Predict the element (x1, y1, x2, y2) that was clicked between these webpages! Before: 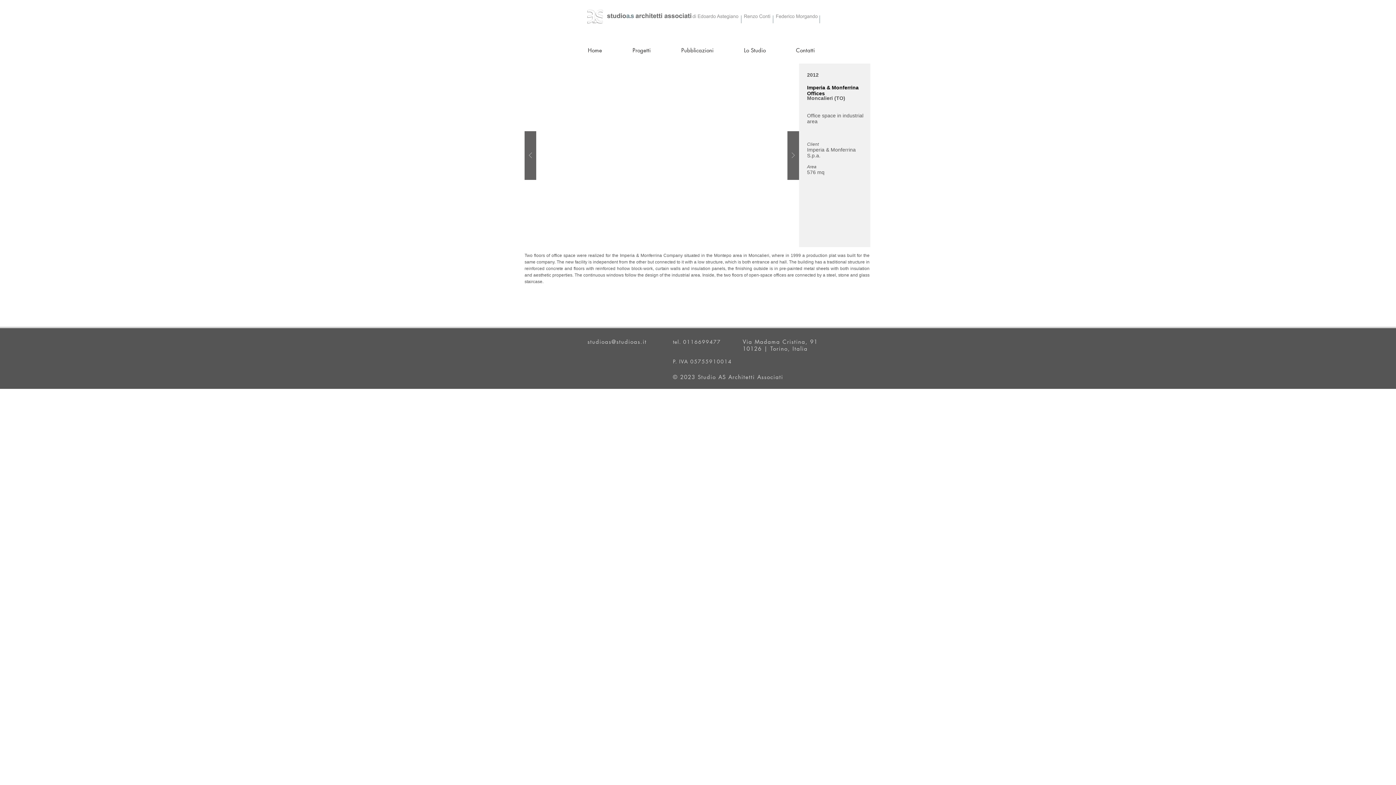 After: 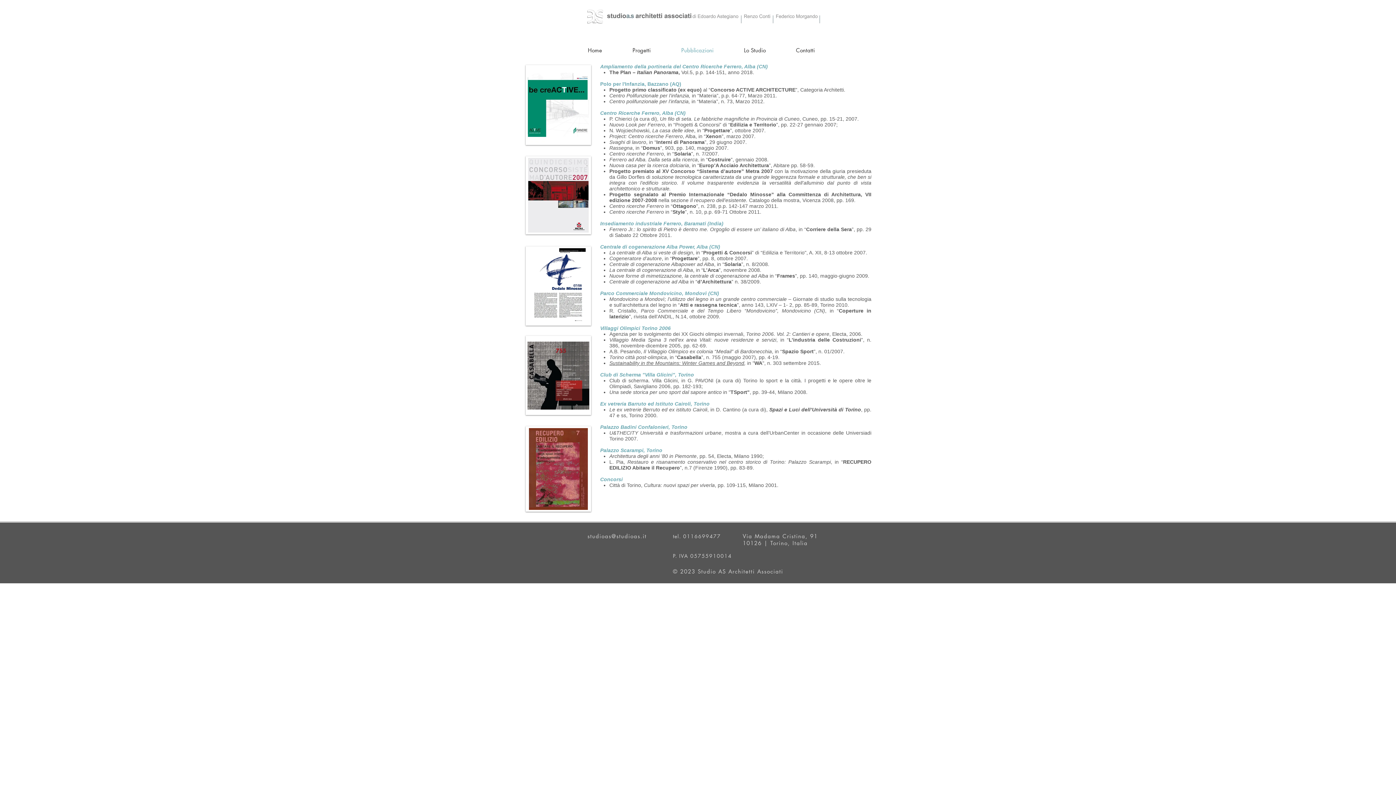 Action: bbox: (666, 40, 729, 60) label: Pubblicazioni